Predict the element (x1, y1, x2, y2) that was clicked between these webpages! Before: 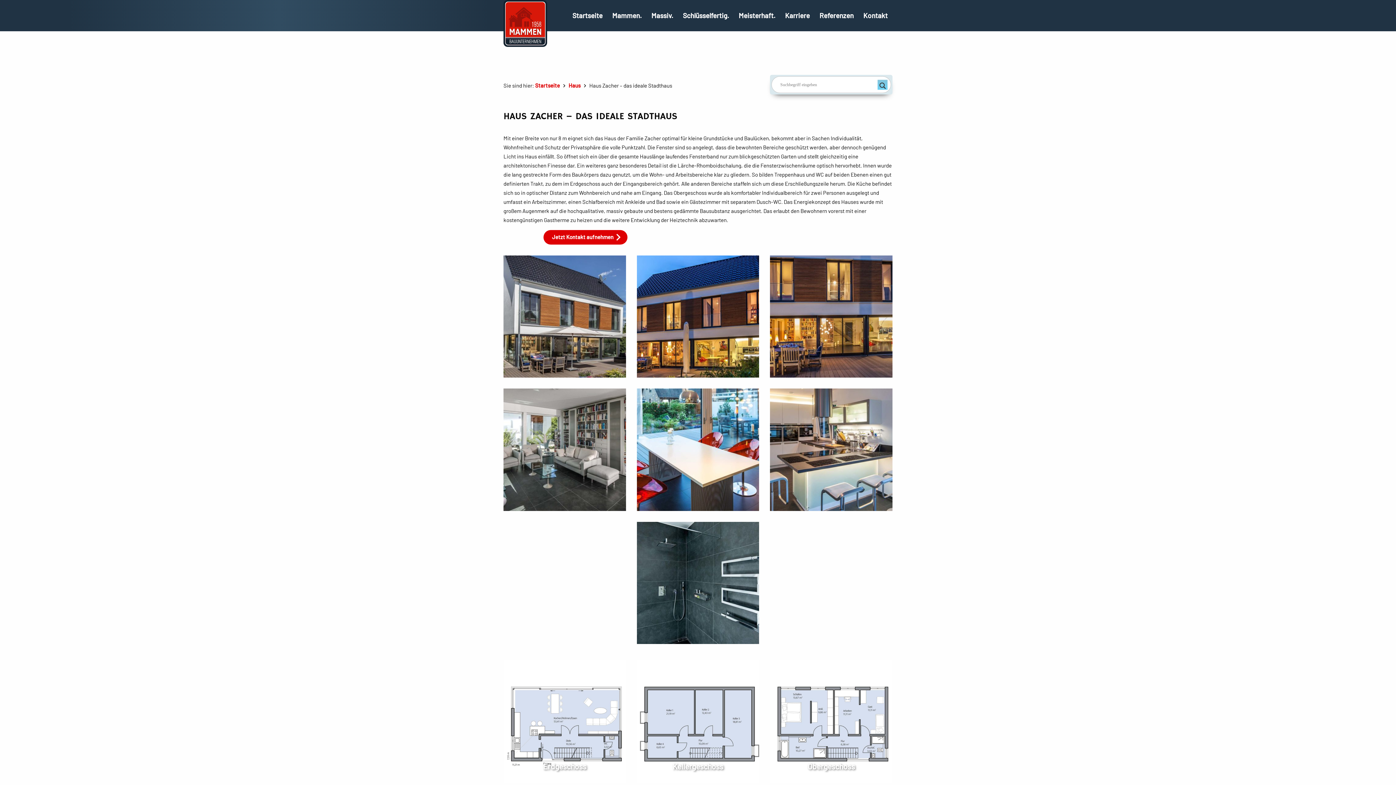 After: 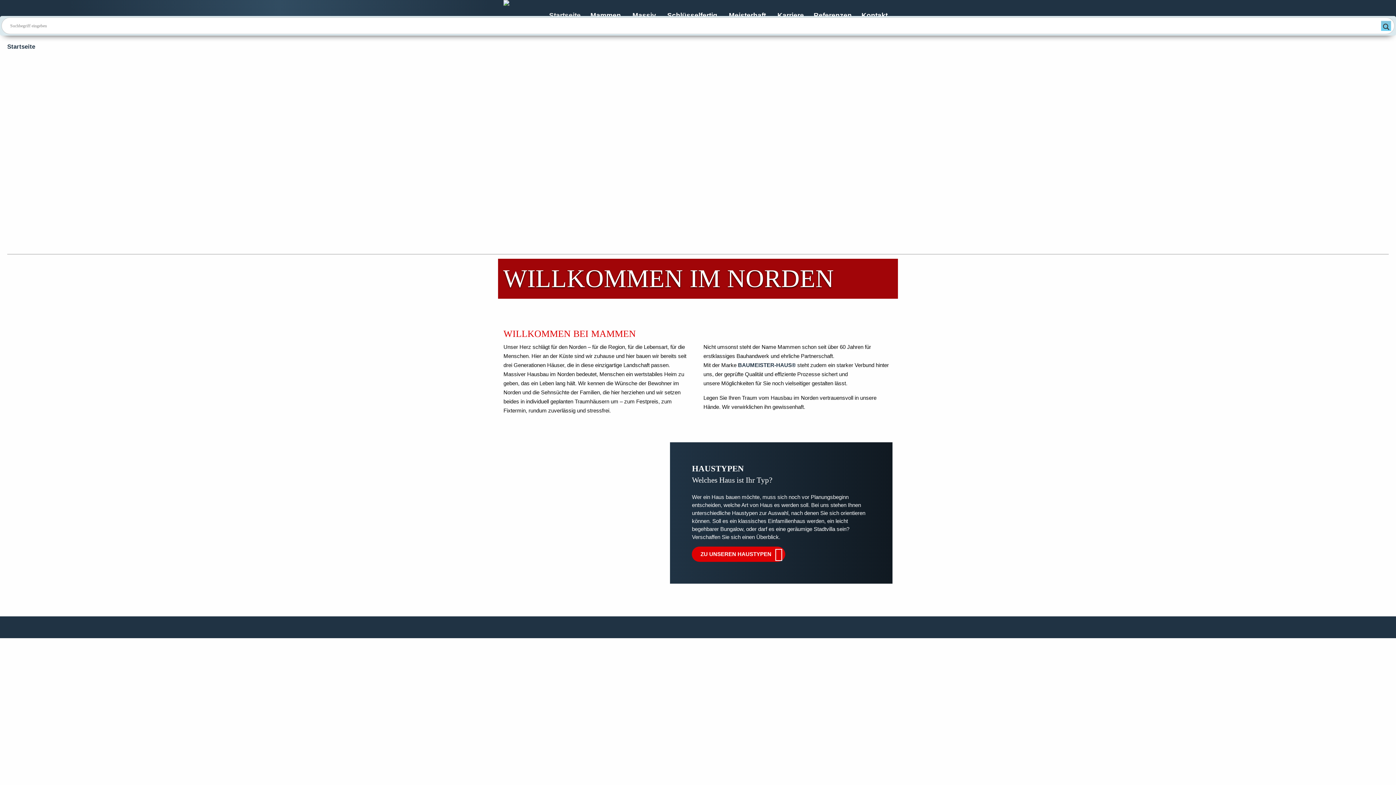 Action: label: Startseite bbox: (567, 5, 607, 25)